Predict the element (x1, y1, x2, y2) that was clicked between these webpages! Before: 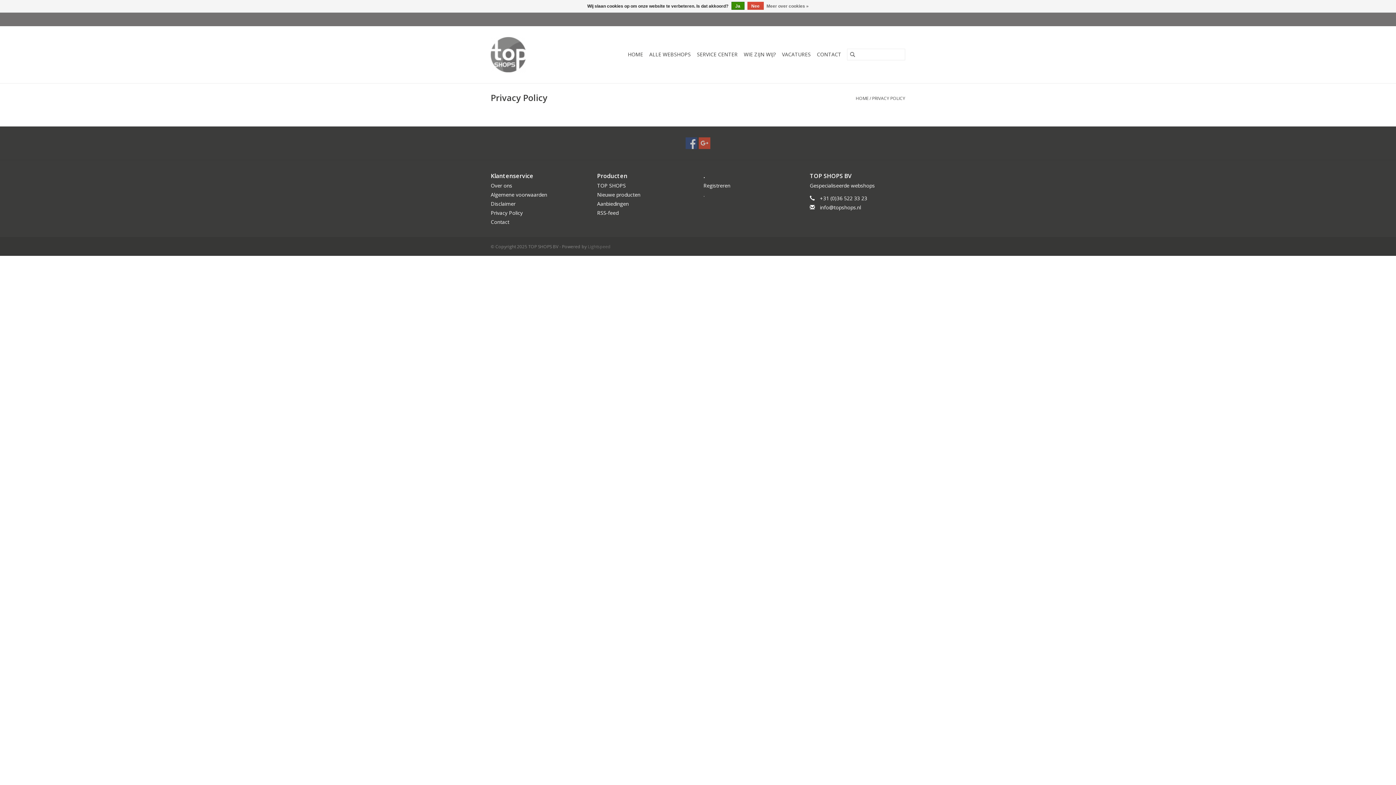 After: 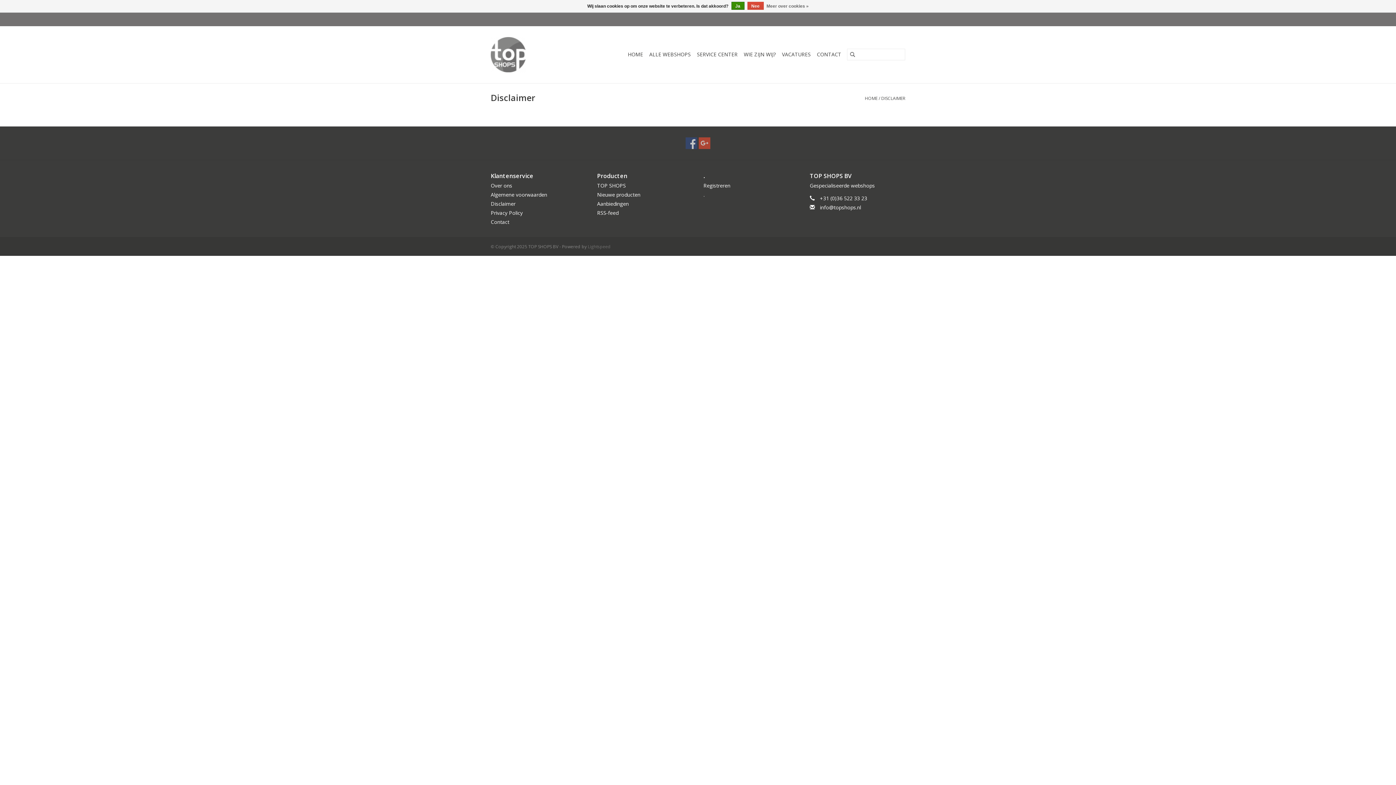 Action: bbox: (490, 200, 515, 207) label: Disclaimer